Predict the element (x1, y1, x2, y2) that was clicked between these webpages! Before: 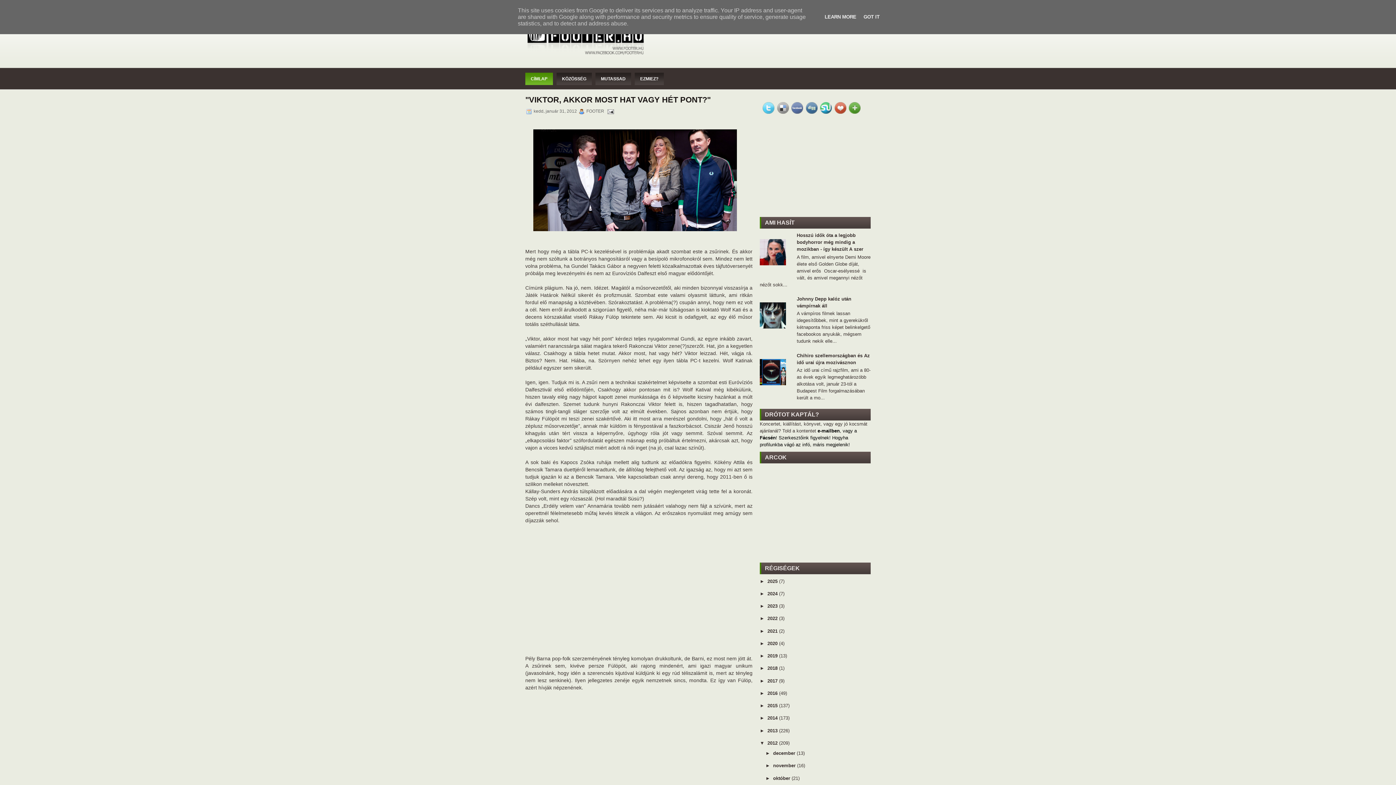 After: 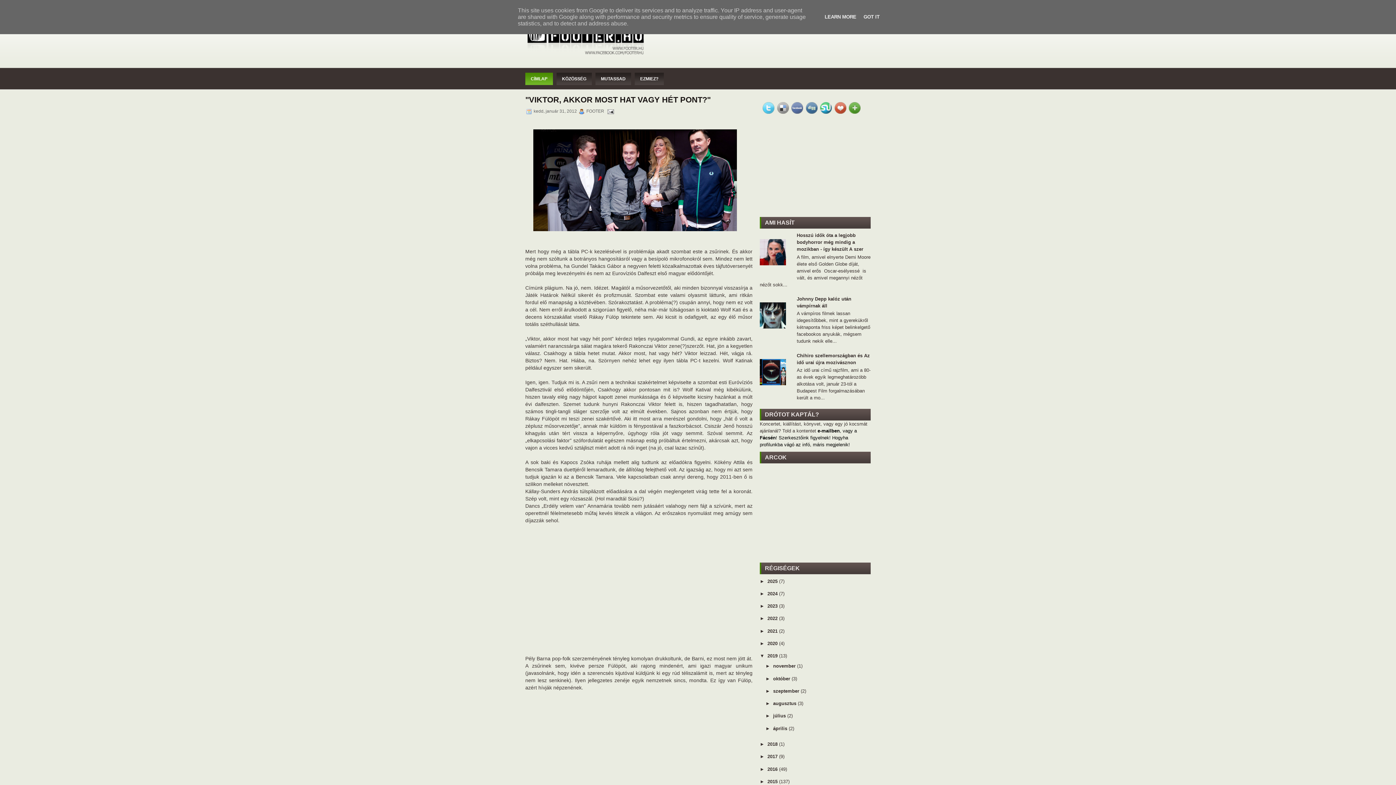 Action: label: ►   bbox: (760, 653, 767, 658)